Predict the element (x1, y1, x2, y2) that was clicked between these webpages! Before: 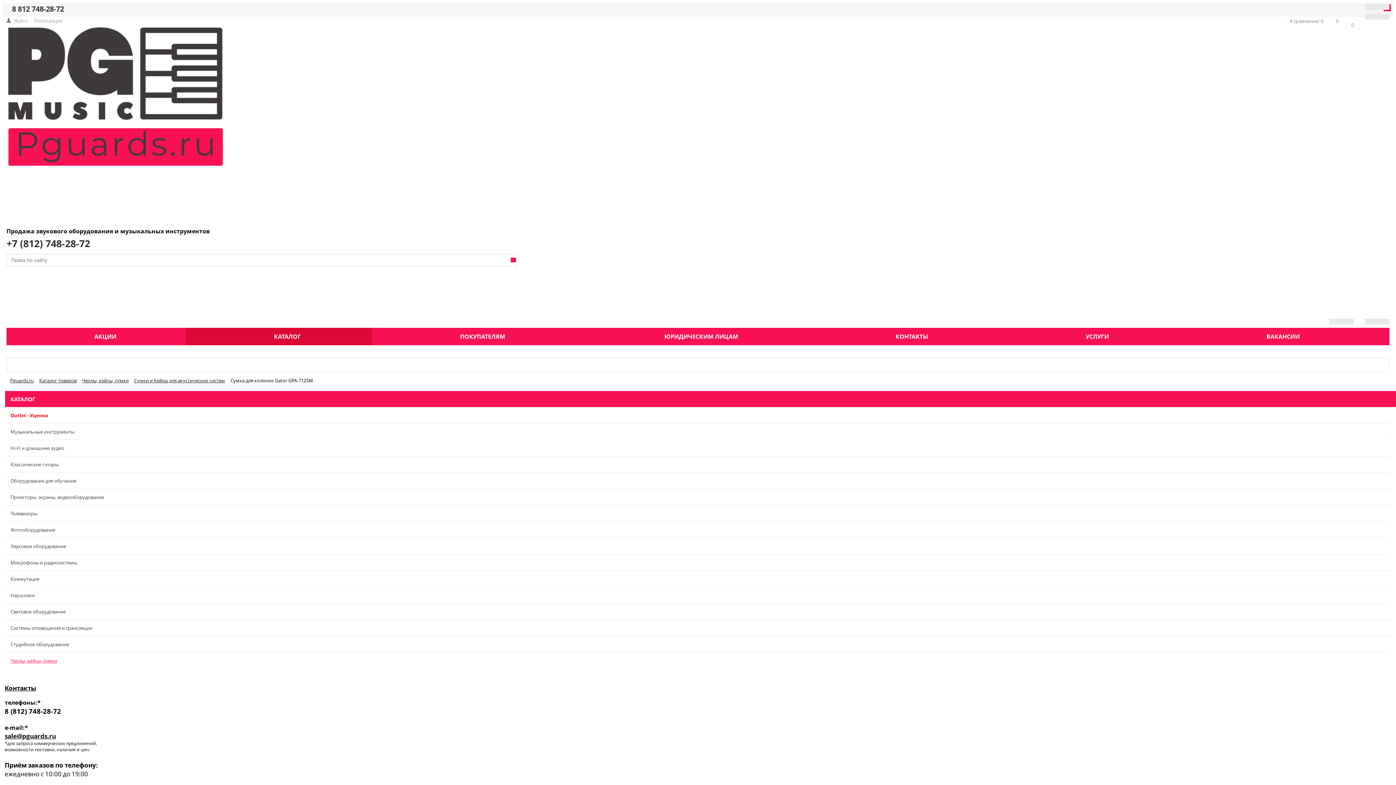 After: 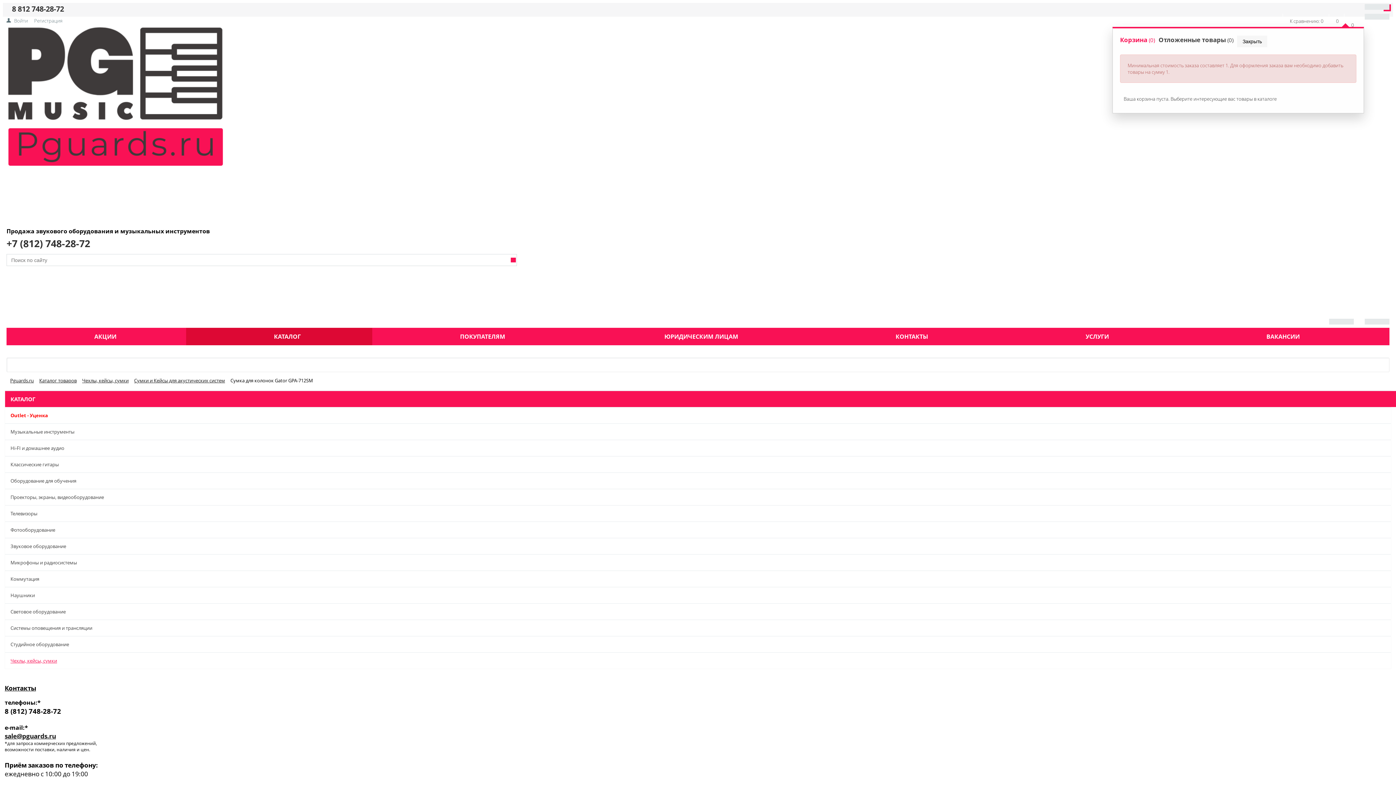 Action: label: 0 bbox: (1350, 21, 1354, 28)